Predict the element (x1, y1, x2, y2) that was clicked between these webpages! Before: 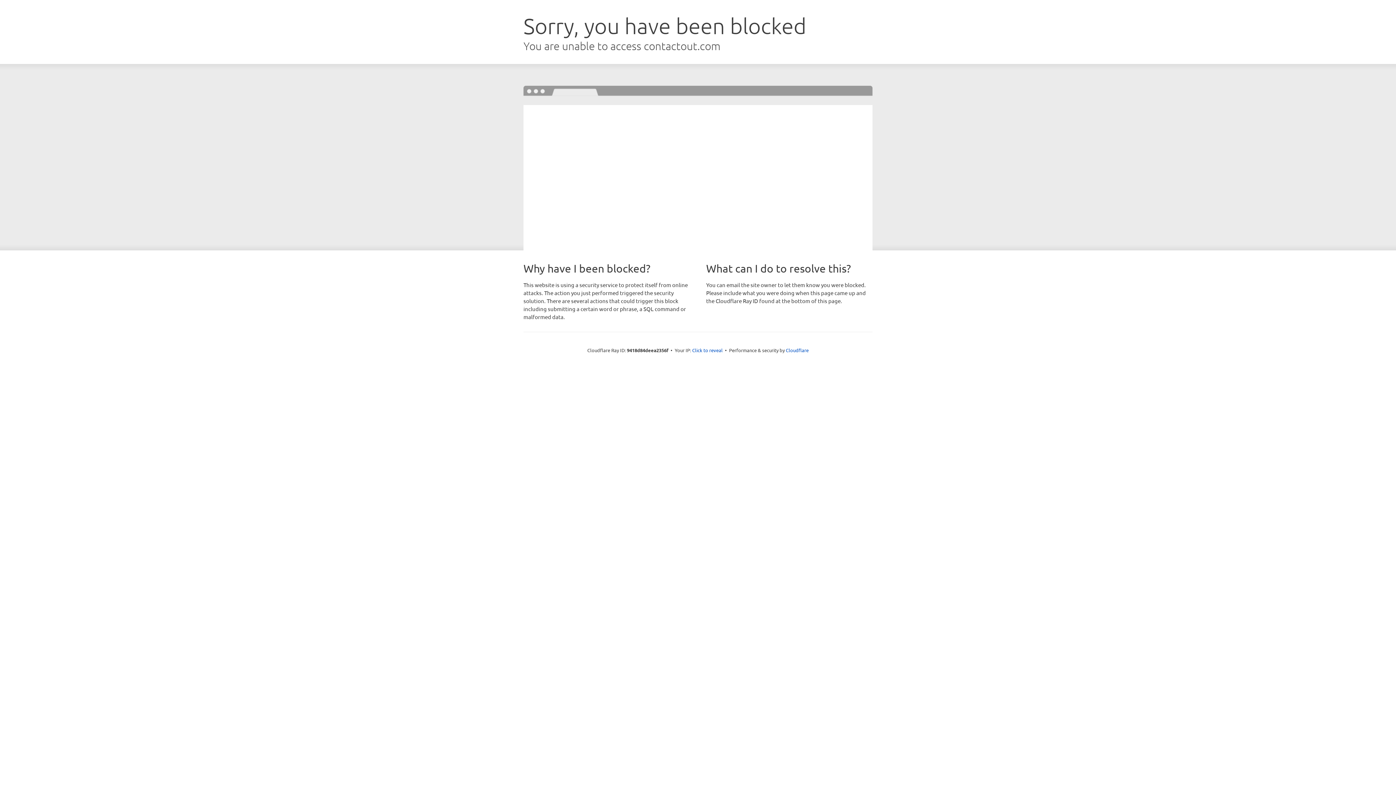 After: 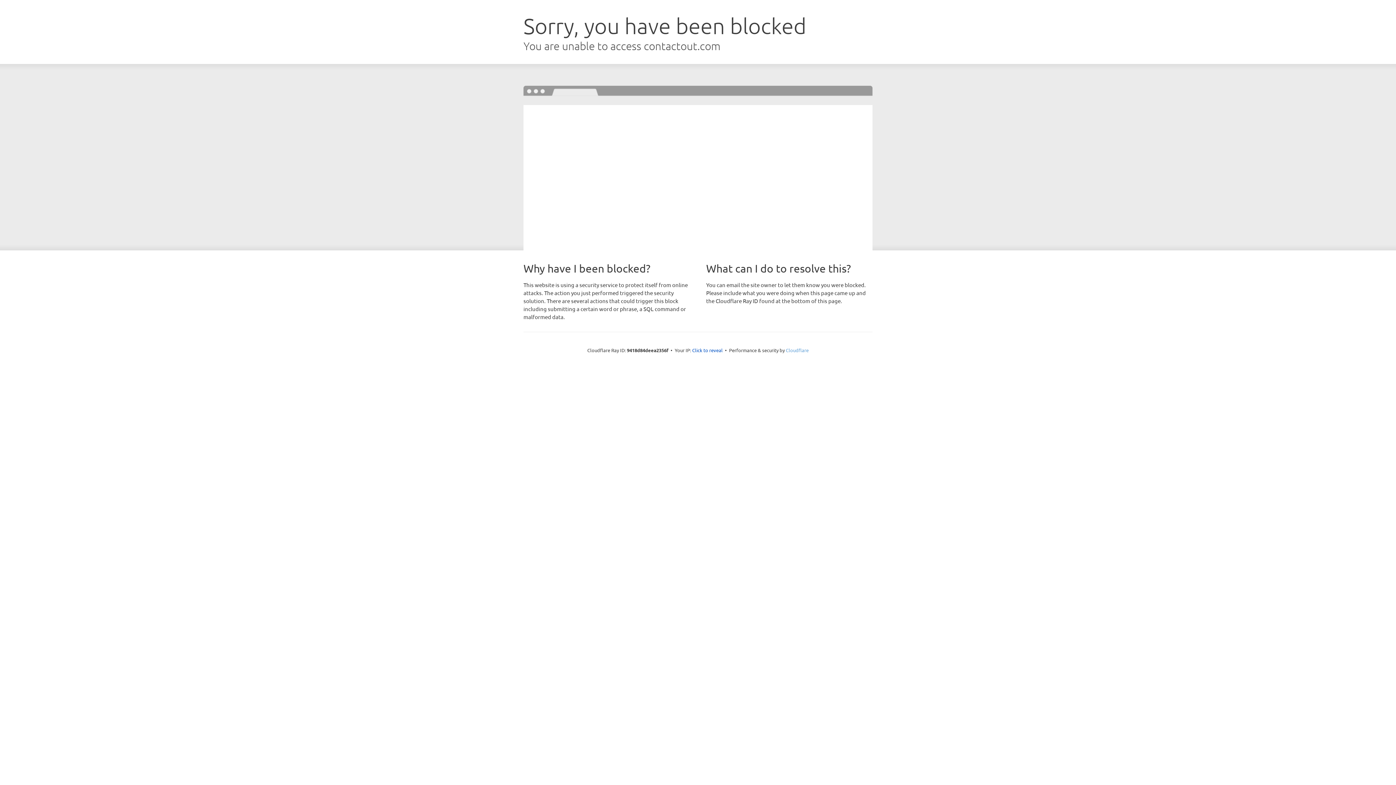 Action: label: Cloudflare bbox: (786, 347, 808, 353)